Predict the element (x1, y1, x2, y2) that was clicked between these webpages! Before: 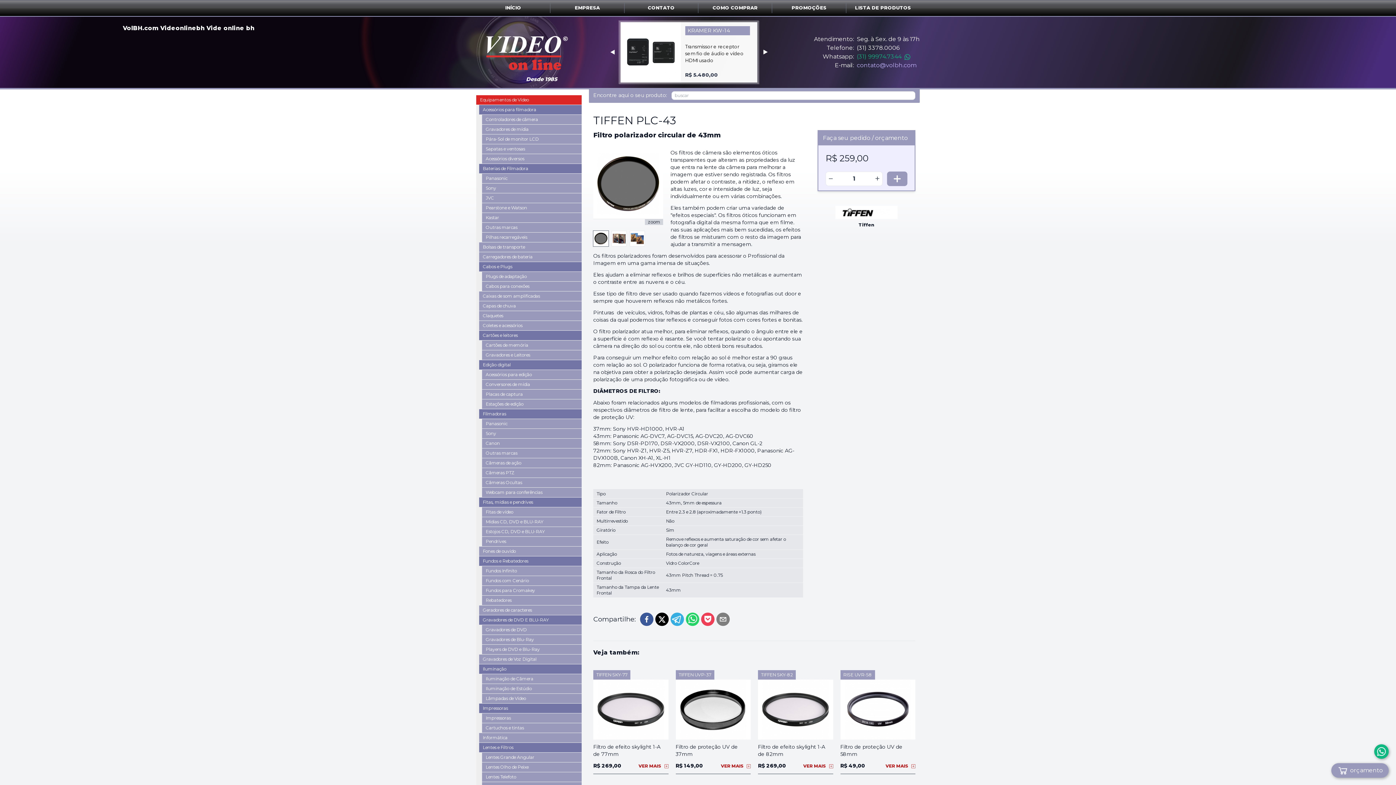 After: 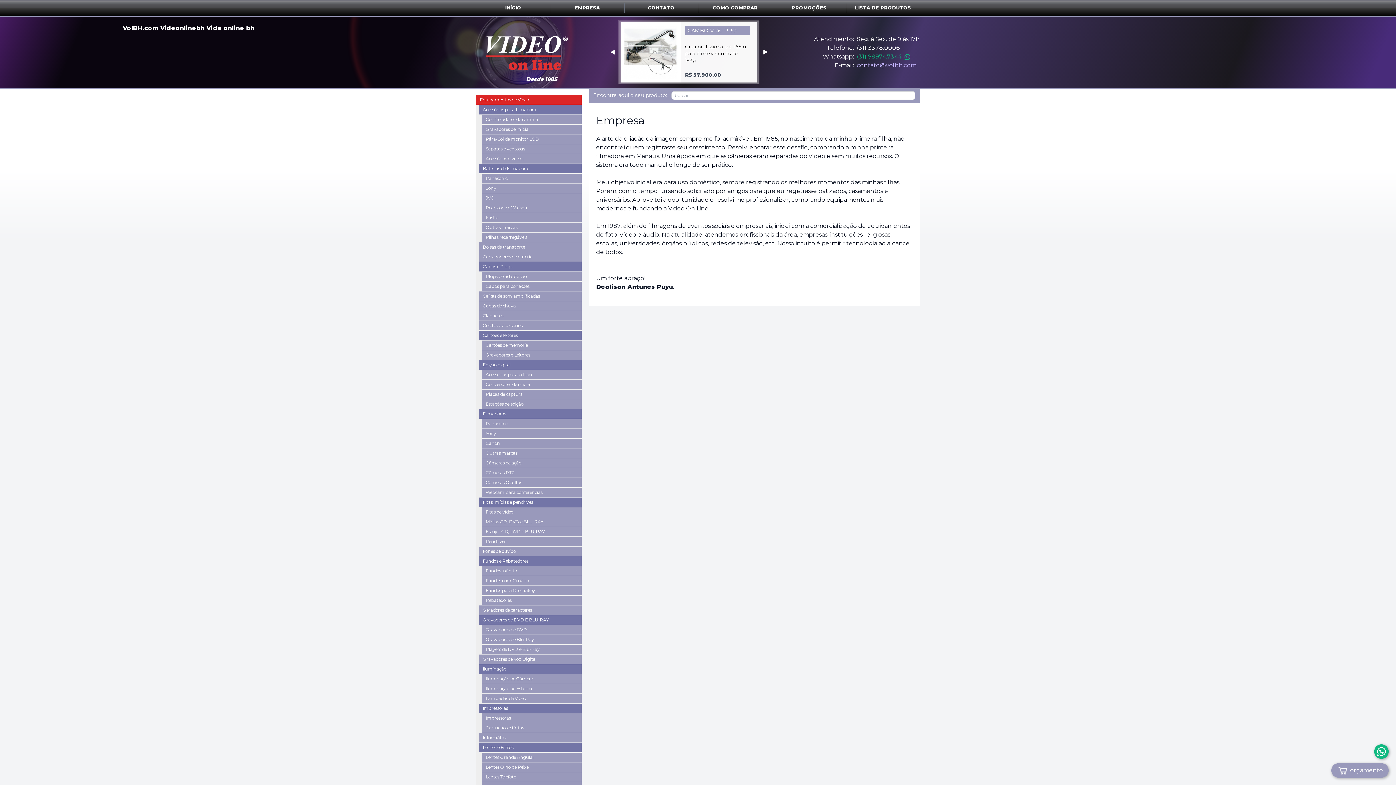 Action: bbox: (574, 5, 599, 10) label: EMPRESA